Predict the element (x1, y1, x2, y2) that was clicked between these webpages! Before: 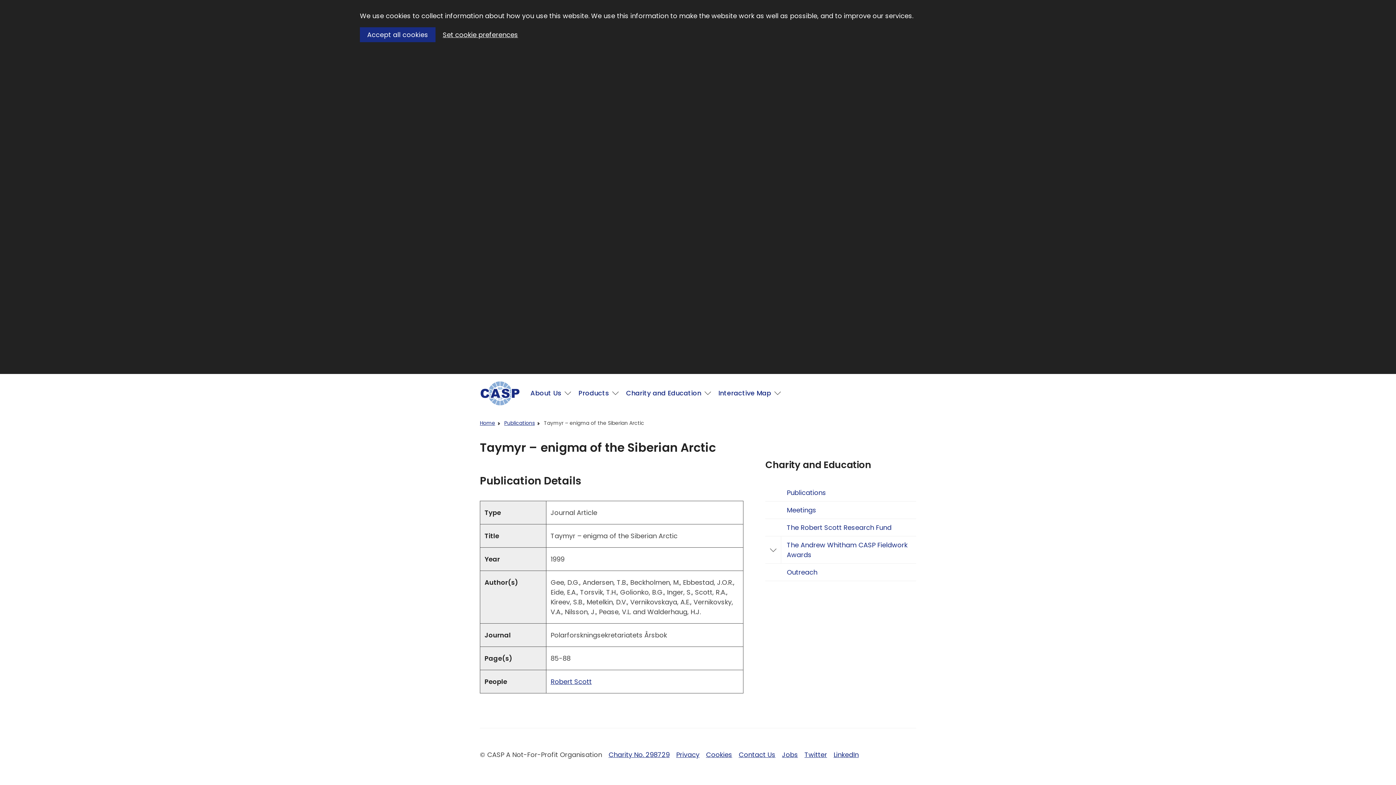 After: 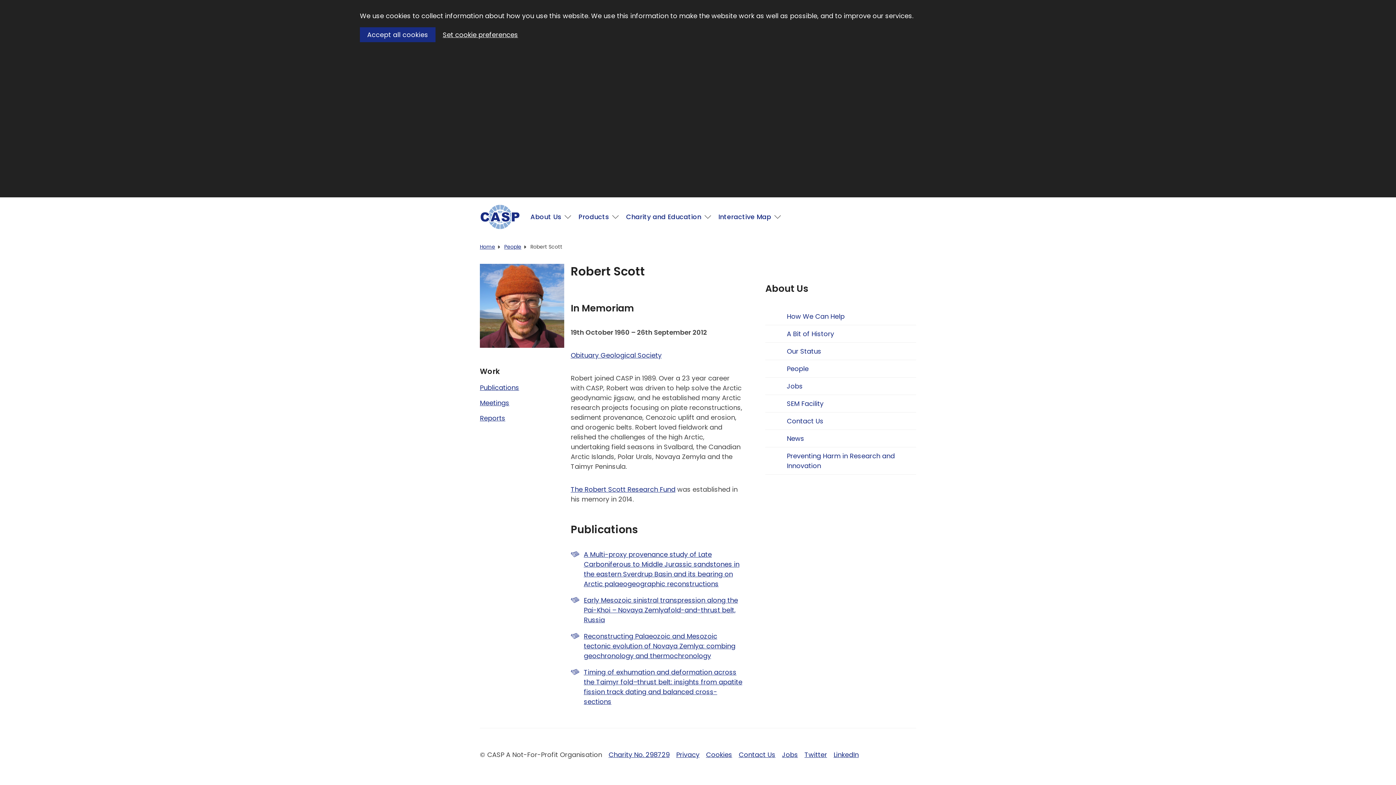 Action: label: Robert Scott bbox: (550, 677, 591, 686)